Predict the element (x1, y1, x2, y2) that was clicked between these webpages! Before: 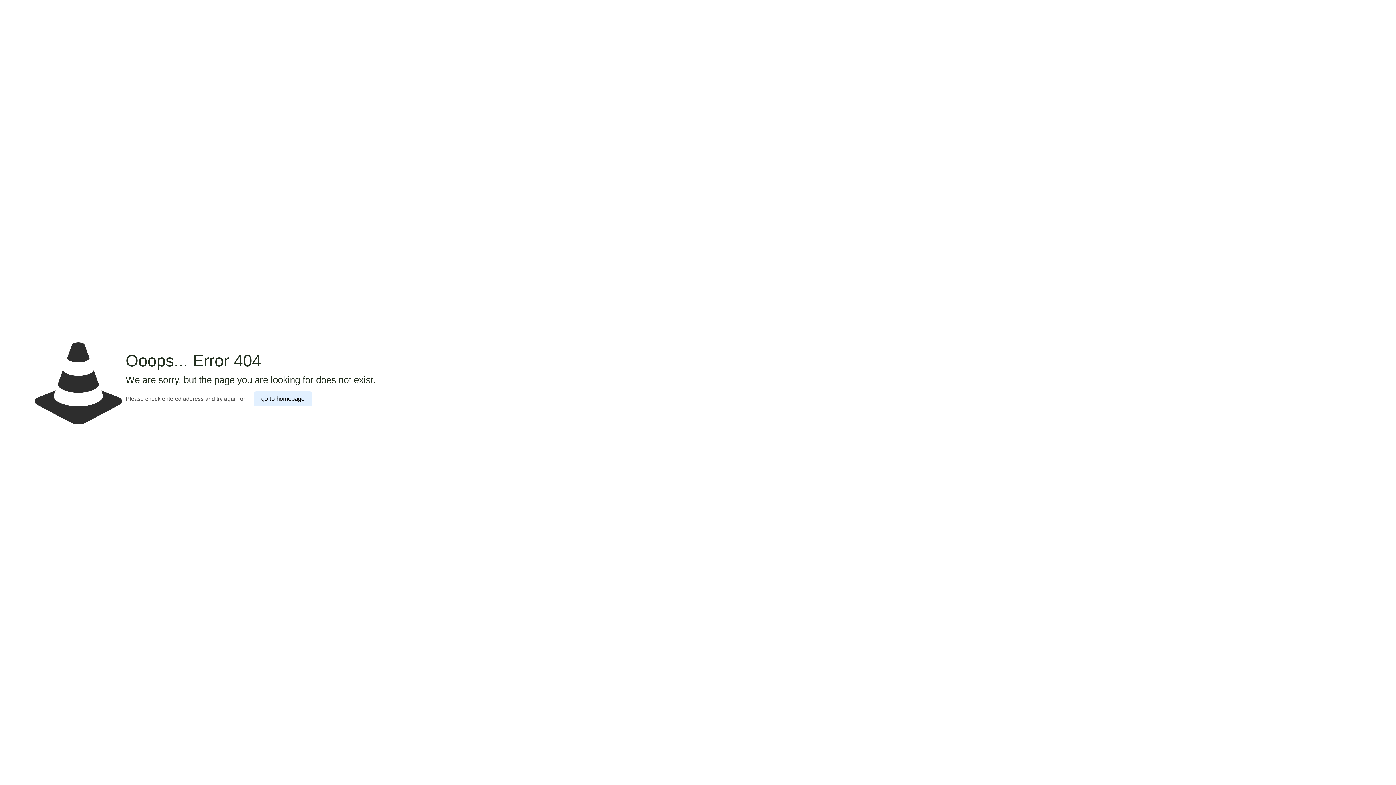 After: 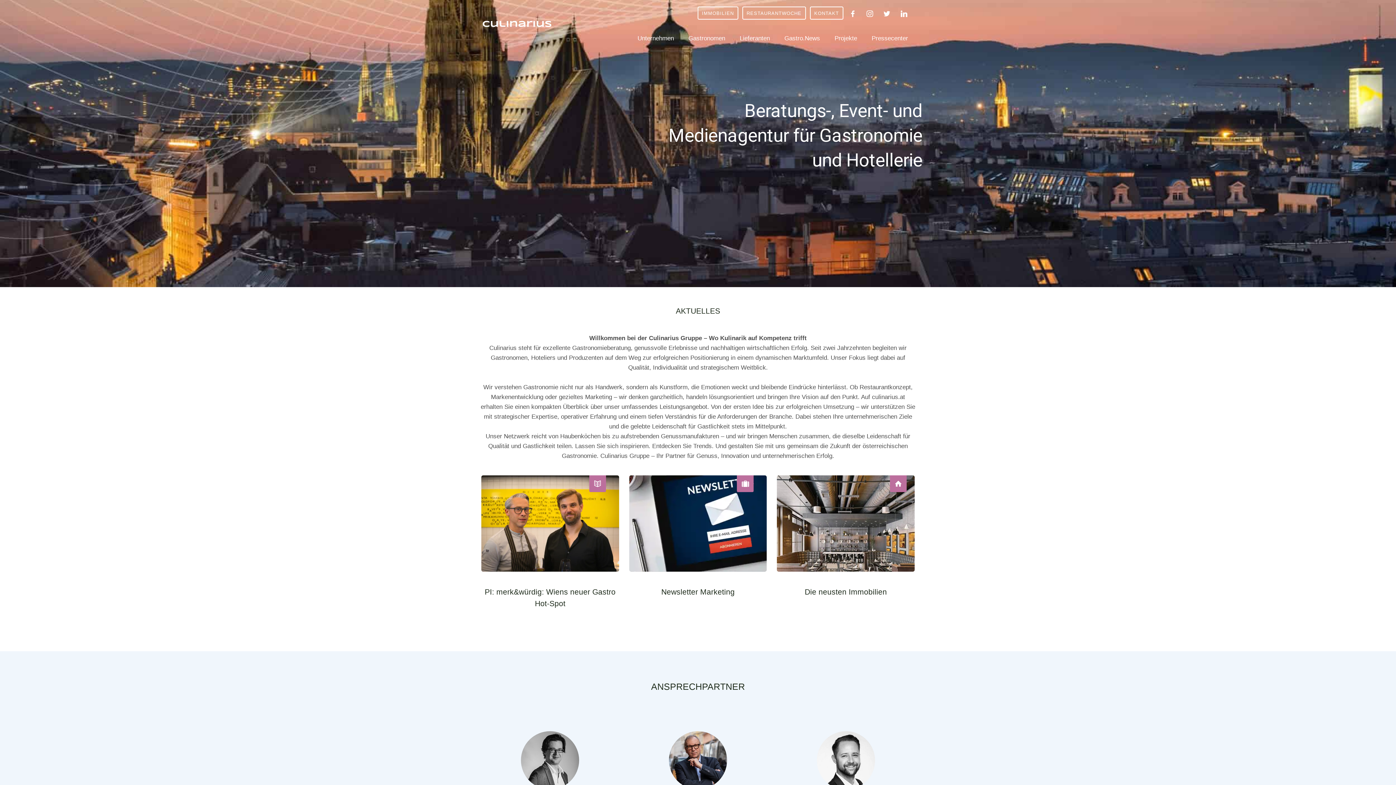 Action: bbox: (254, 391, 311, 406) label: go to homepage